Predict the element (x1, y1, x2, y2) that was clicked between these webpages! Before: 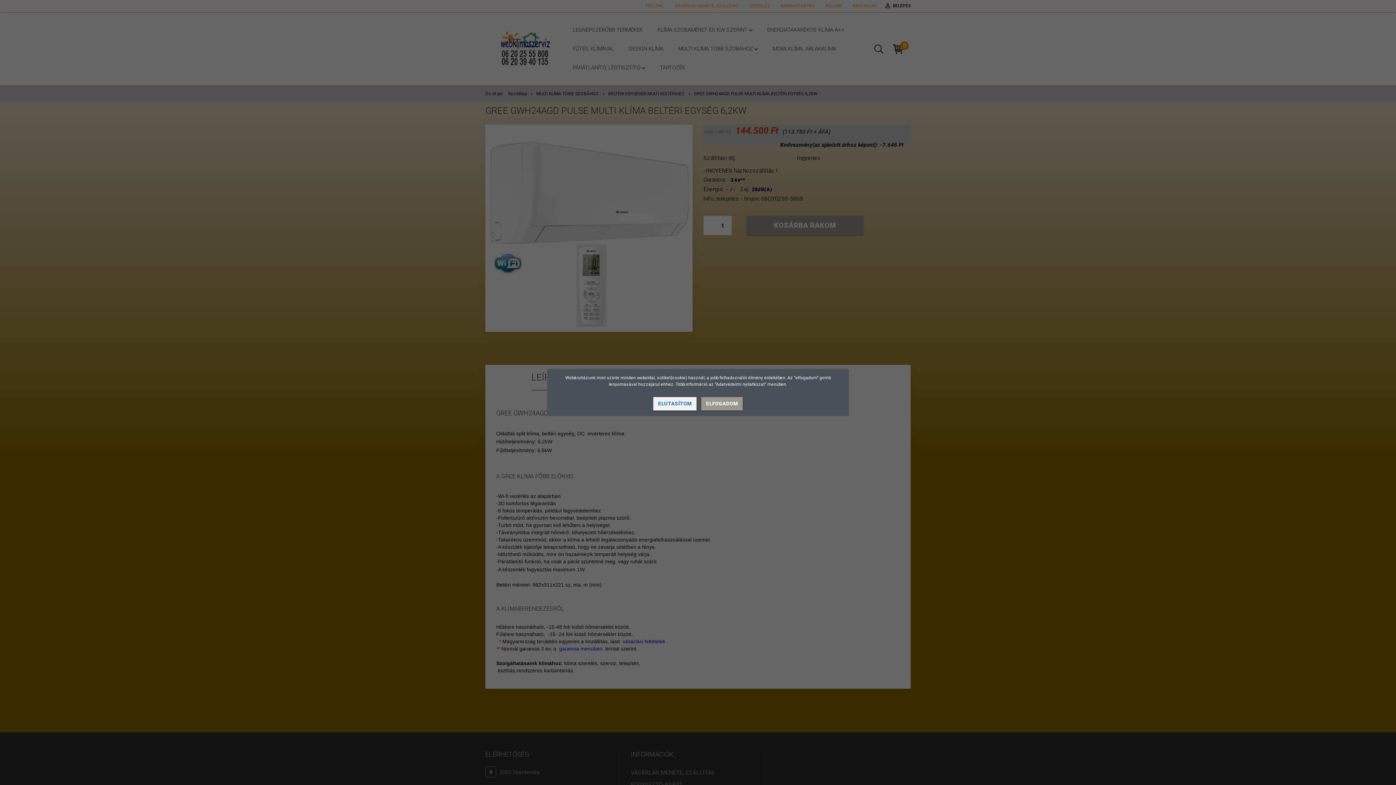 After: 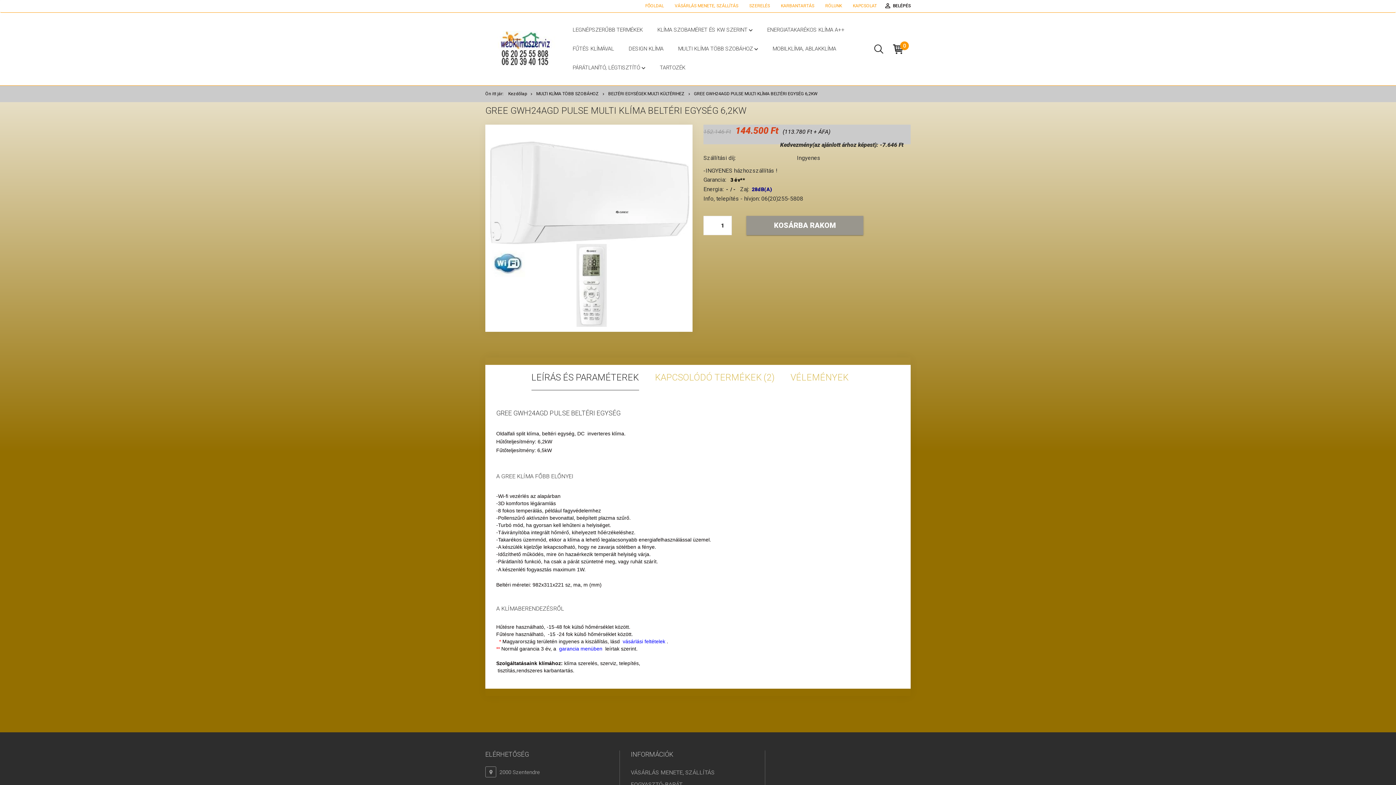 Action: label: ELFOGADOM bbox: (701, 397, 742, 410)